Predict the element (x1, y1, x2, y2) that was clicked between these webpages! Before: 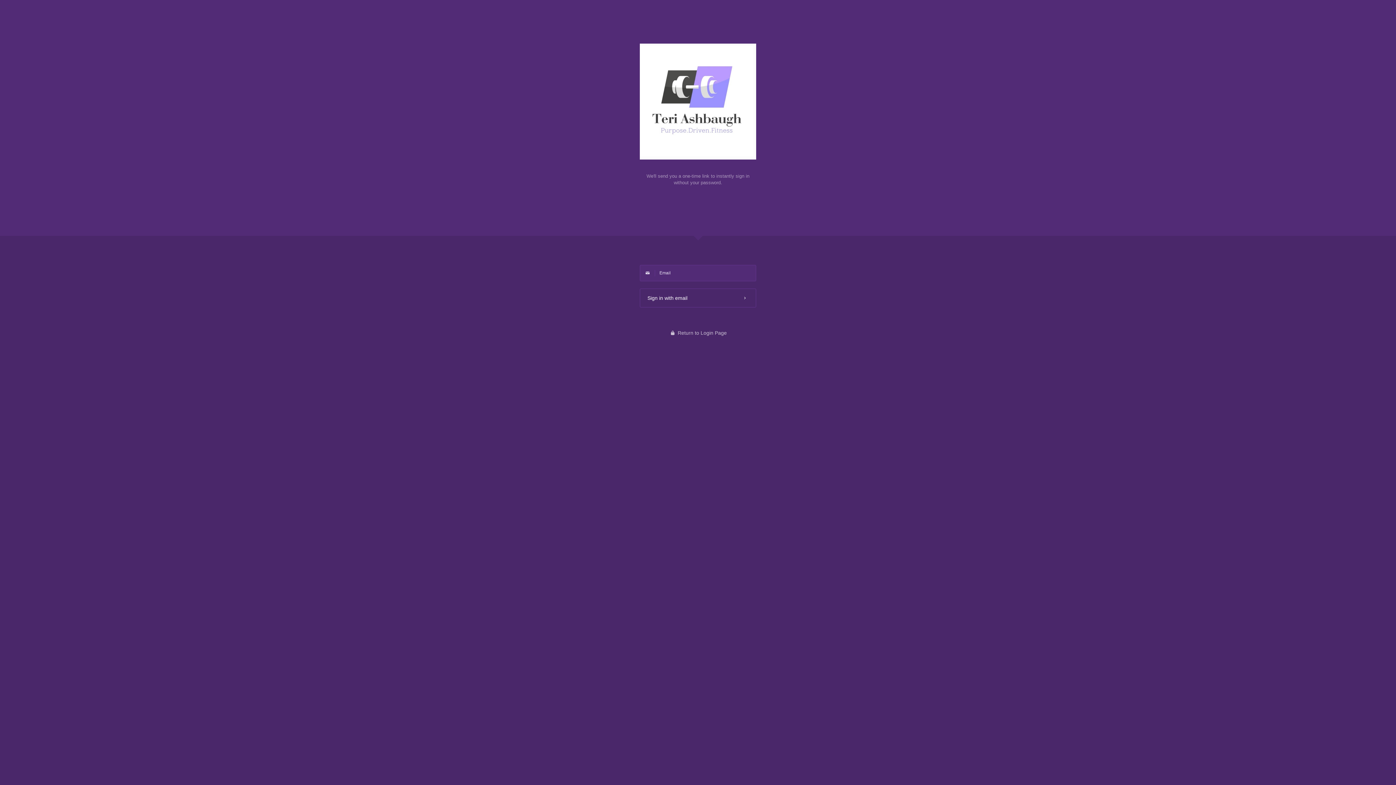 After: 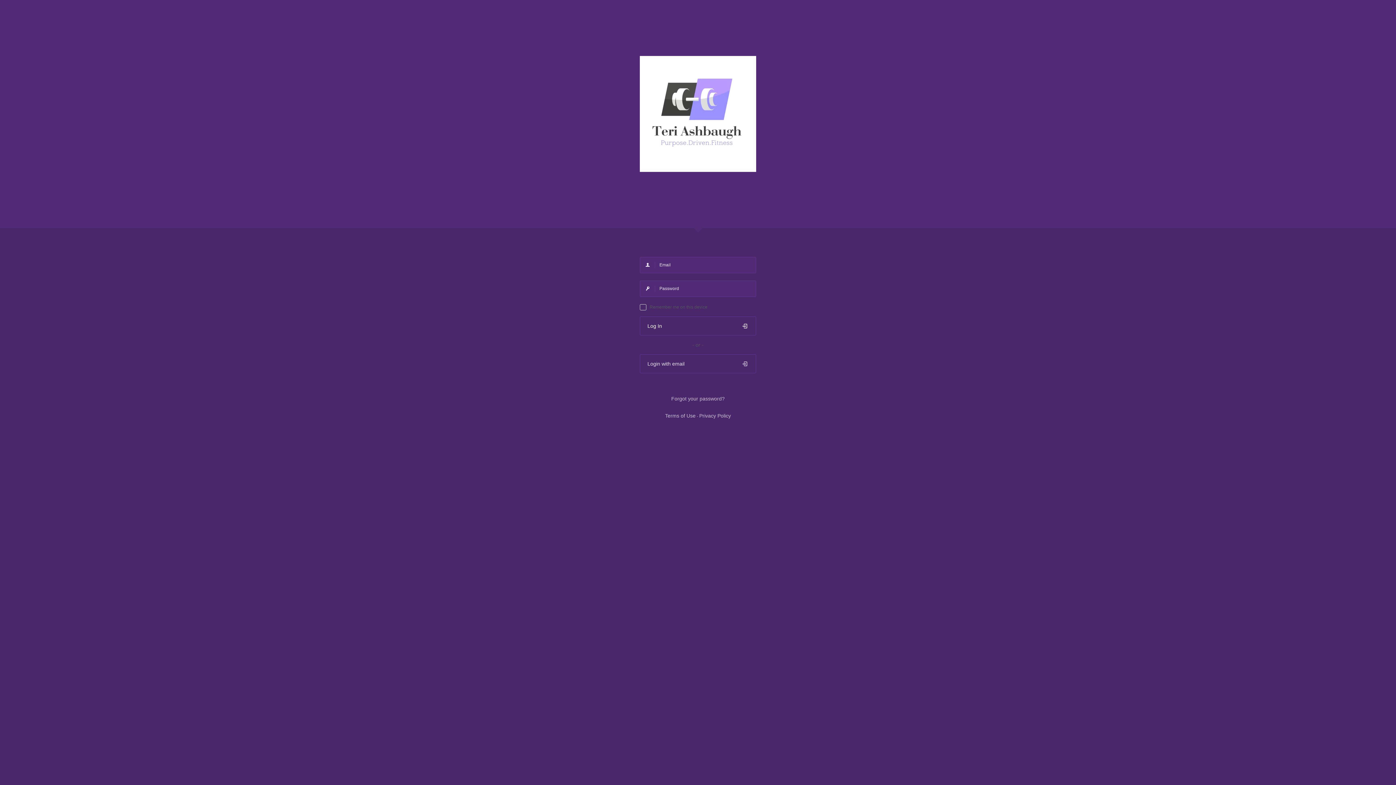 Action: bbox: (640, 98, 756, 103)